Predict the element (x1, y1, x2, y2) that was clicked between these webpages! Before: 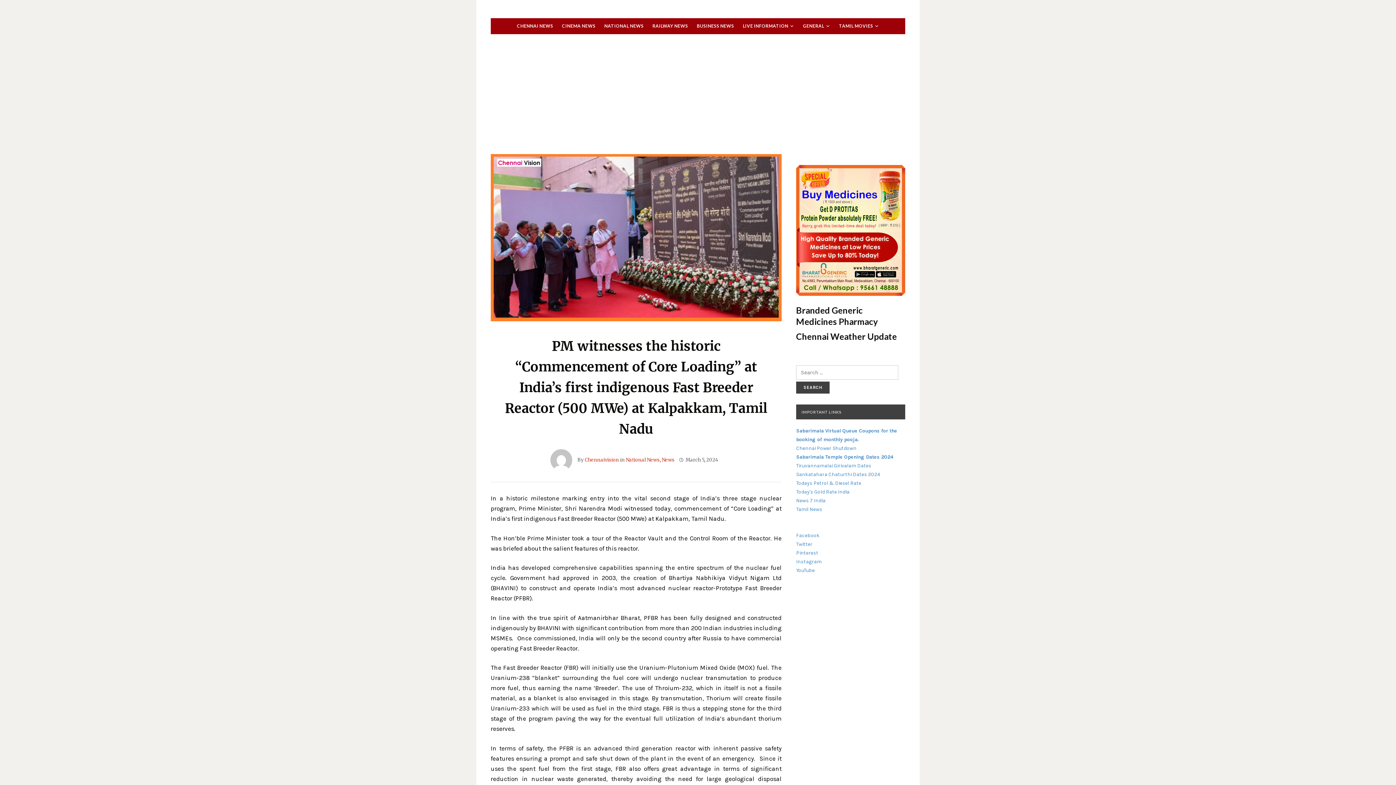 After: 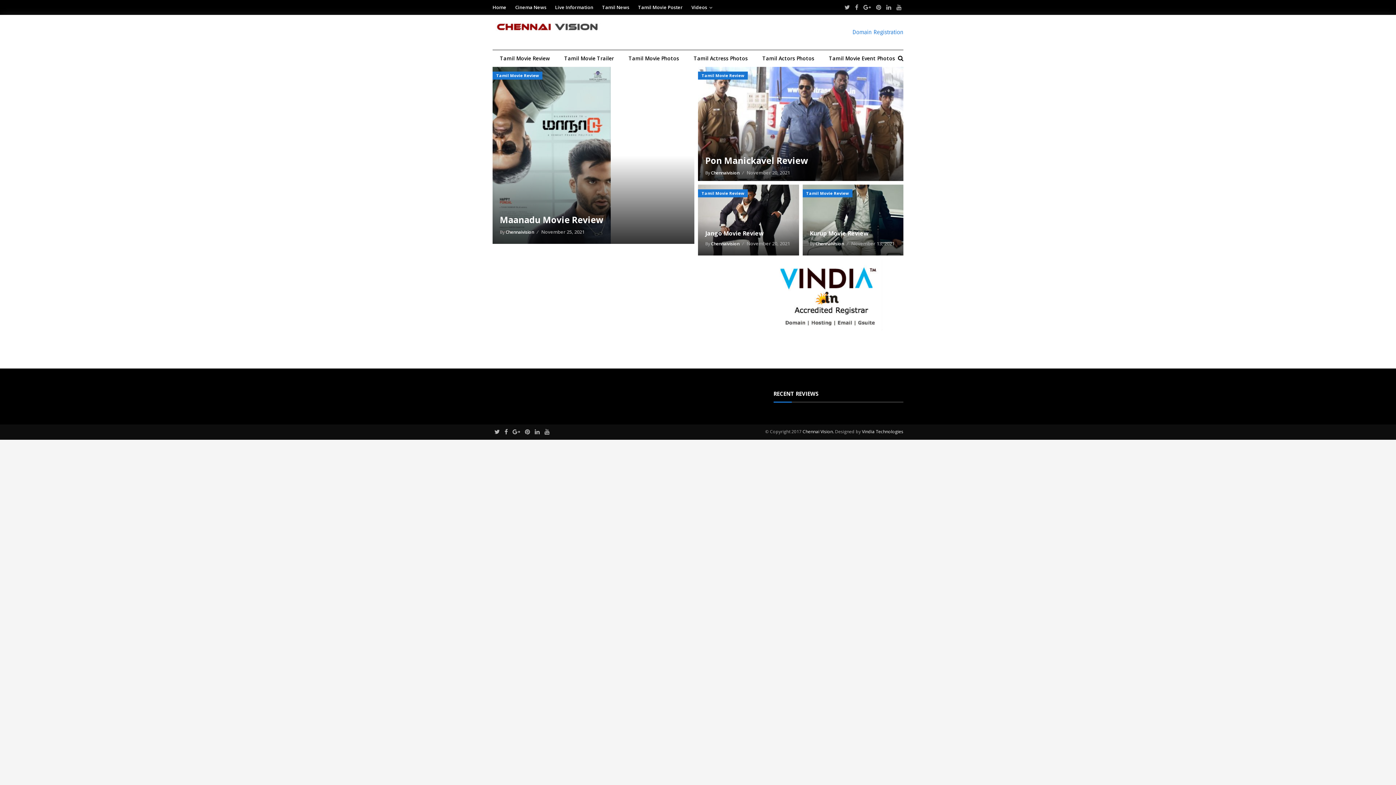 Action: label: TAMIL MOVIES bbox: (838, 18, 880, 34)